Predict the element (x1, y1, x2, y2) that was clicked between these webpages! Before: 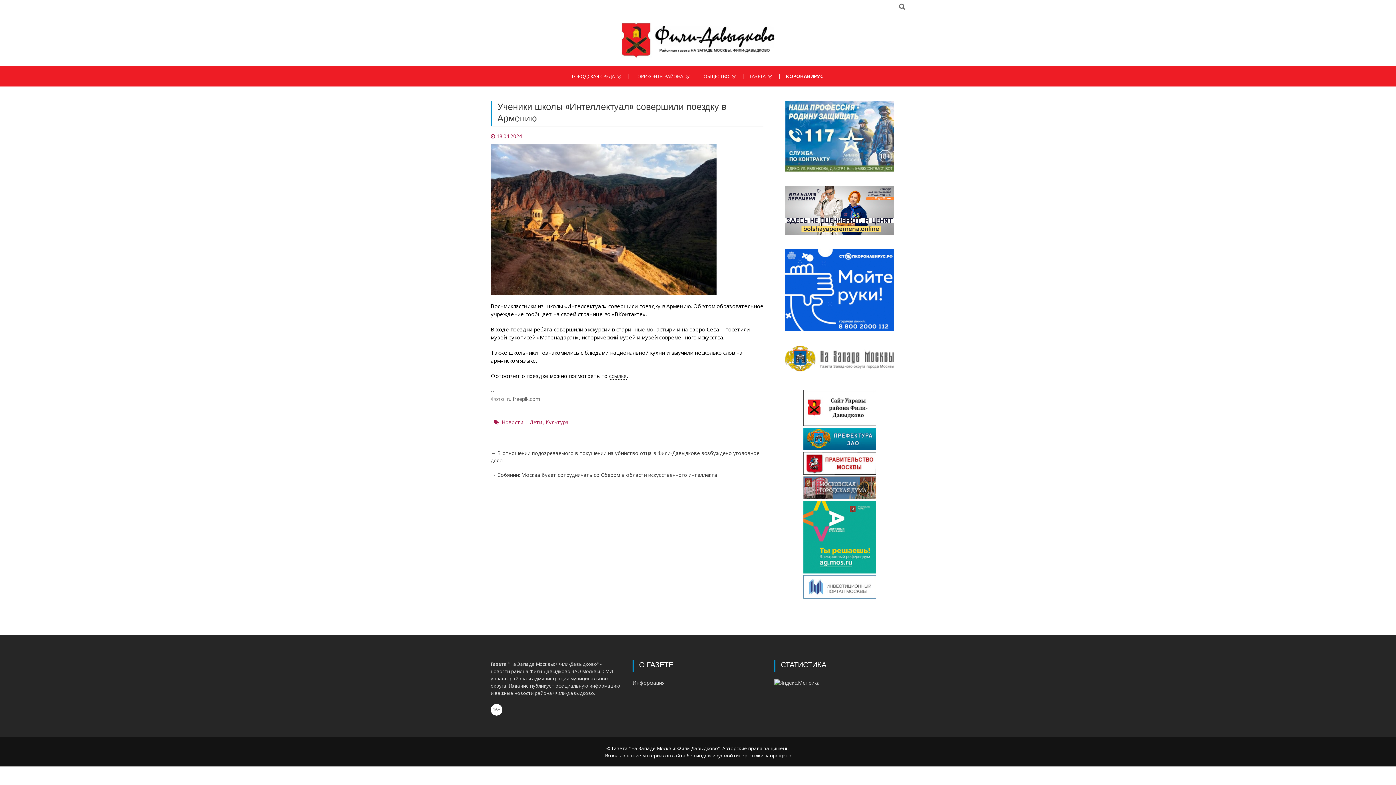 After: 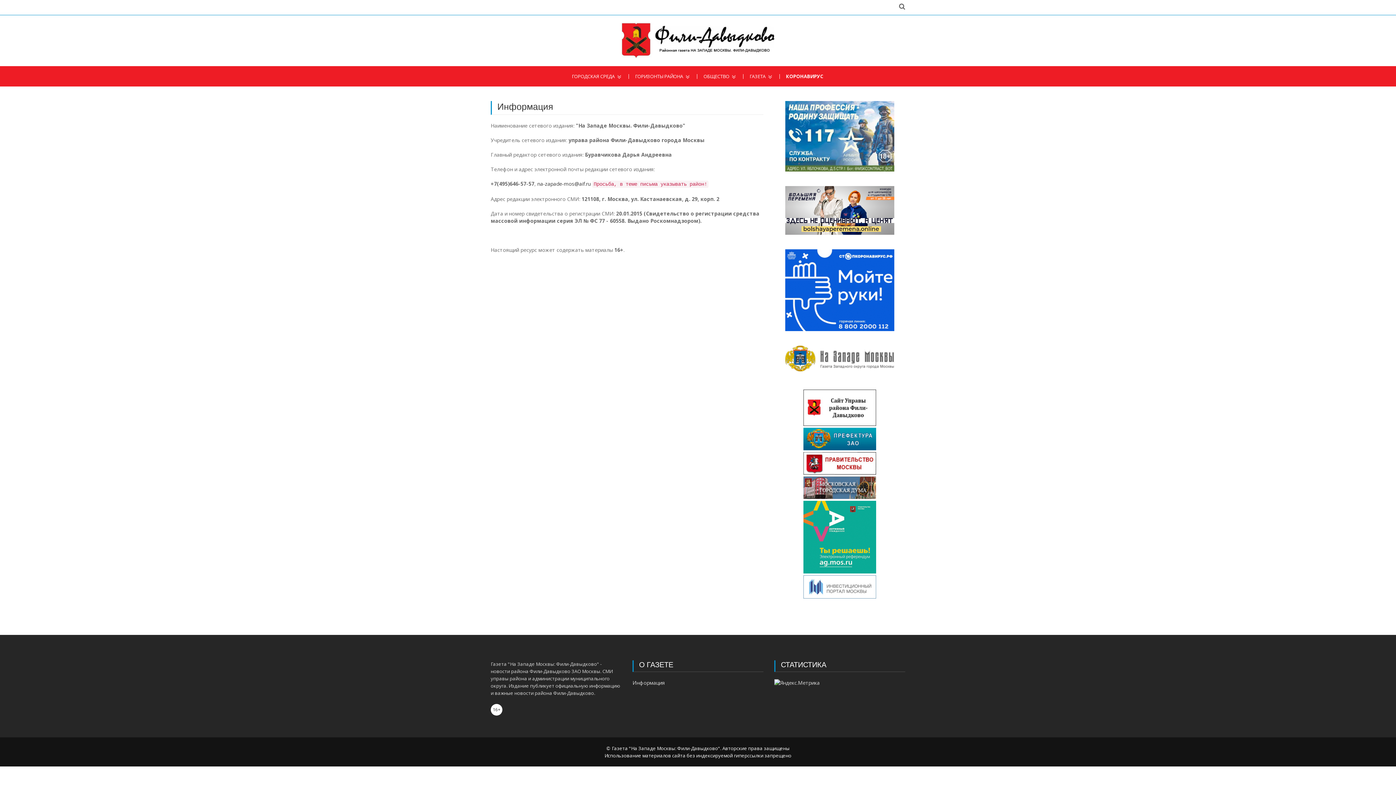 Action: label: Информация bbox: (632, 679, 665, 686)